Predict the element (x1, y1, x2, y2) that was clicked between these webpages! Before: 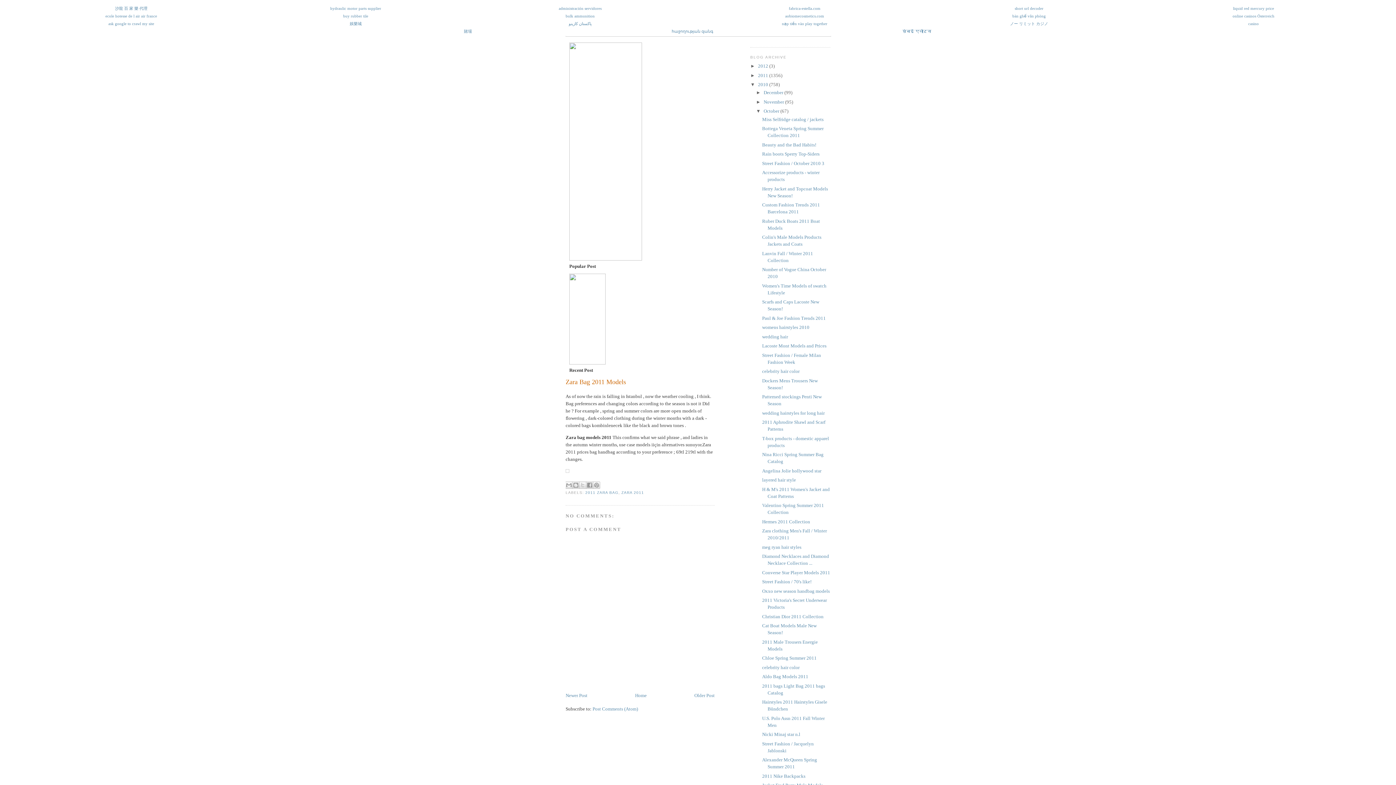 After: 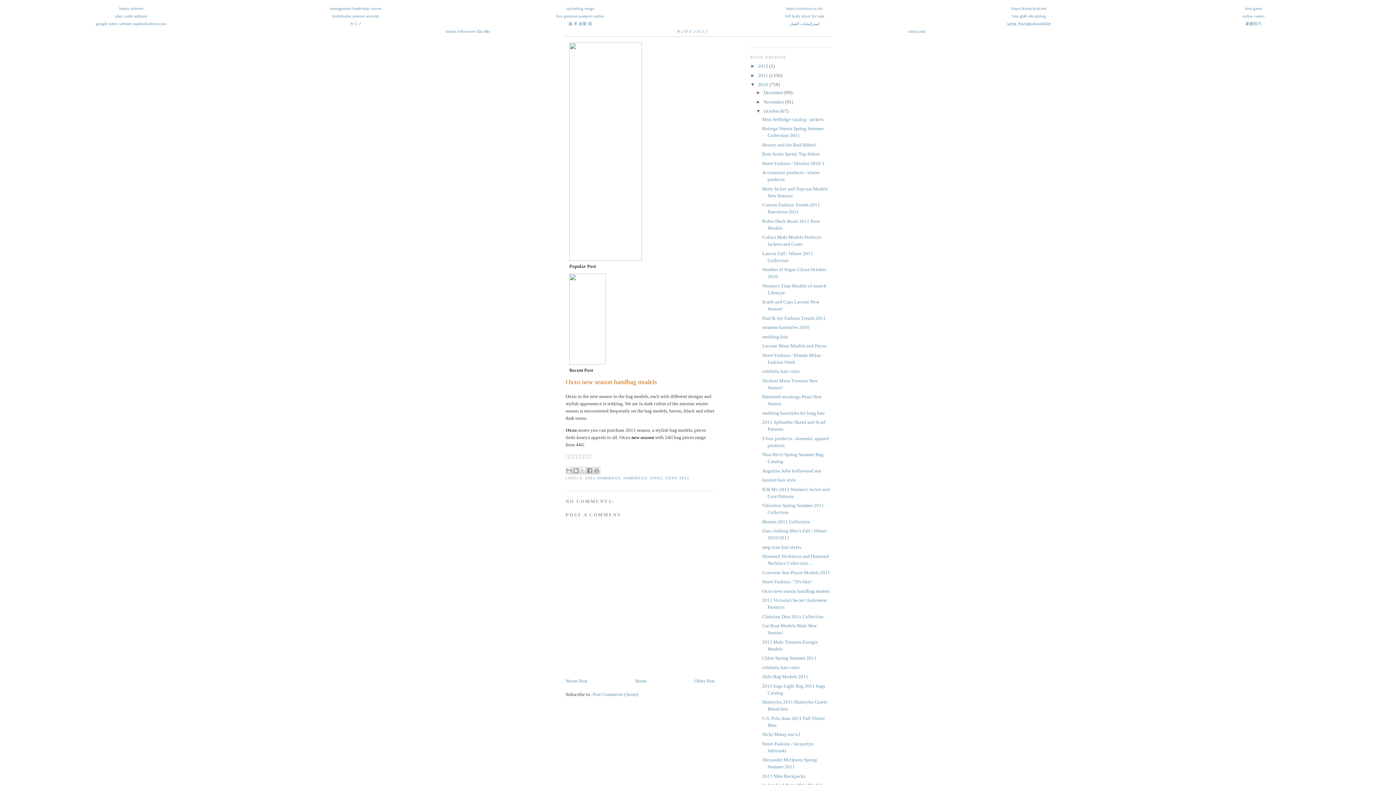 Action: bbox: (762, 588, 829, 594) label: Oxxo new season handbag models